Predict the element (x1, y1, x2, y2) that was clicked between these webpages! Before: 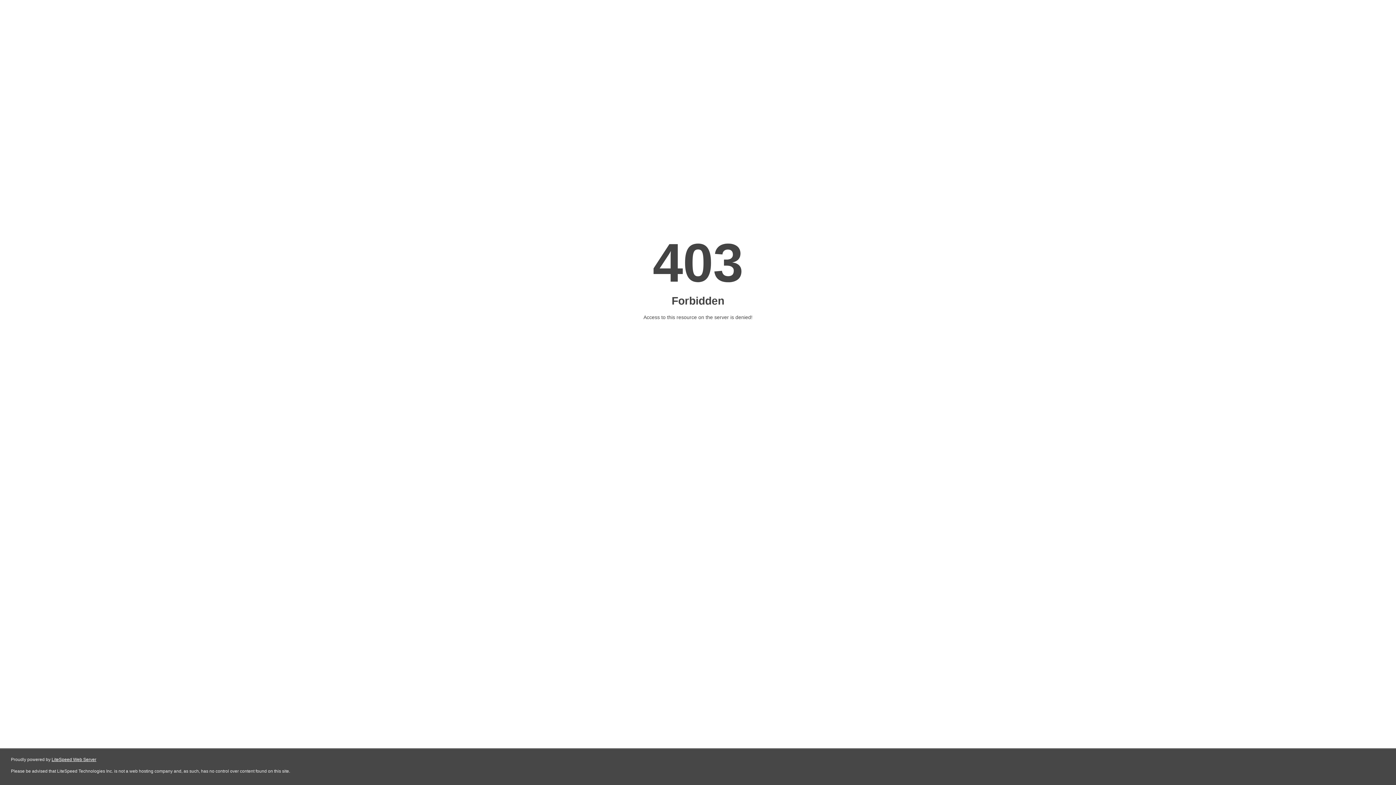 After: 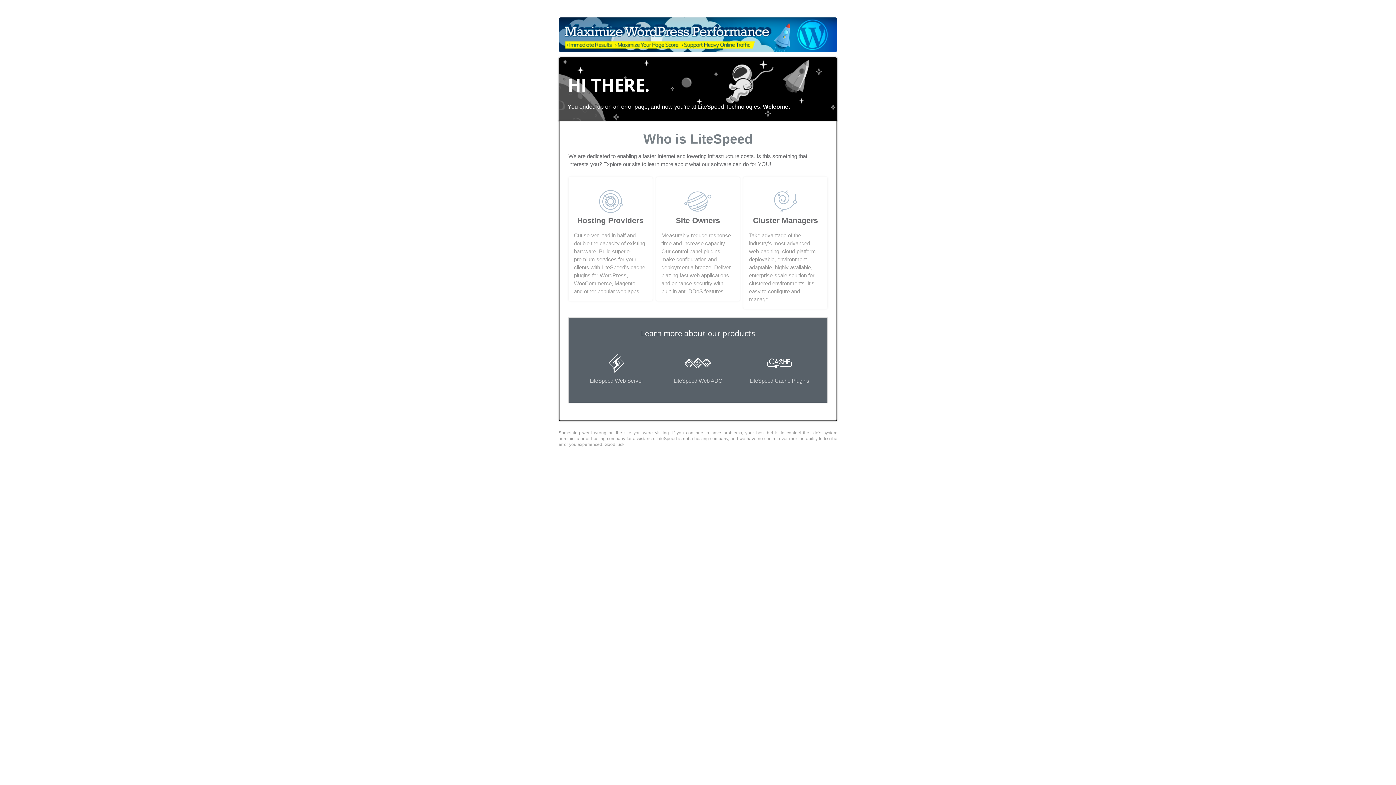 Action: bbox: (51, 757, 96, 762) label: LiteSpeed Web Server